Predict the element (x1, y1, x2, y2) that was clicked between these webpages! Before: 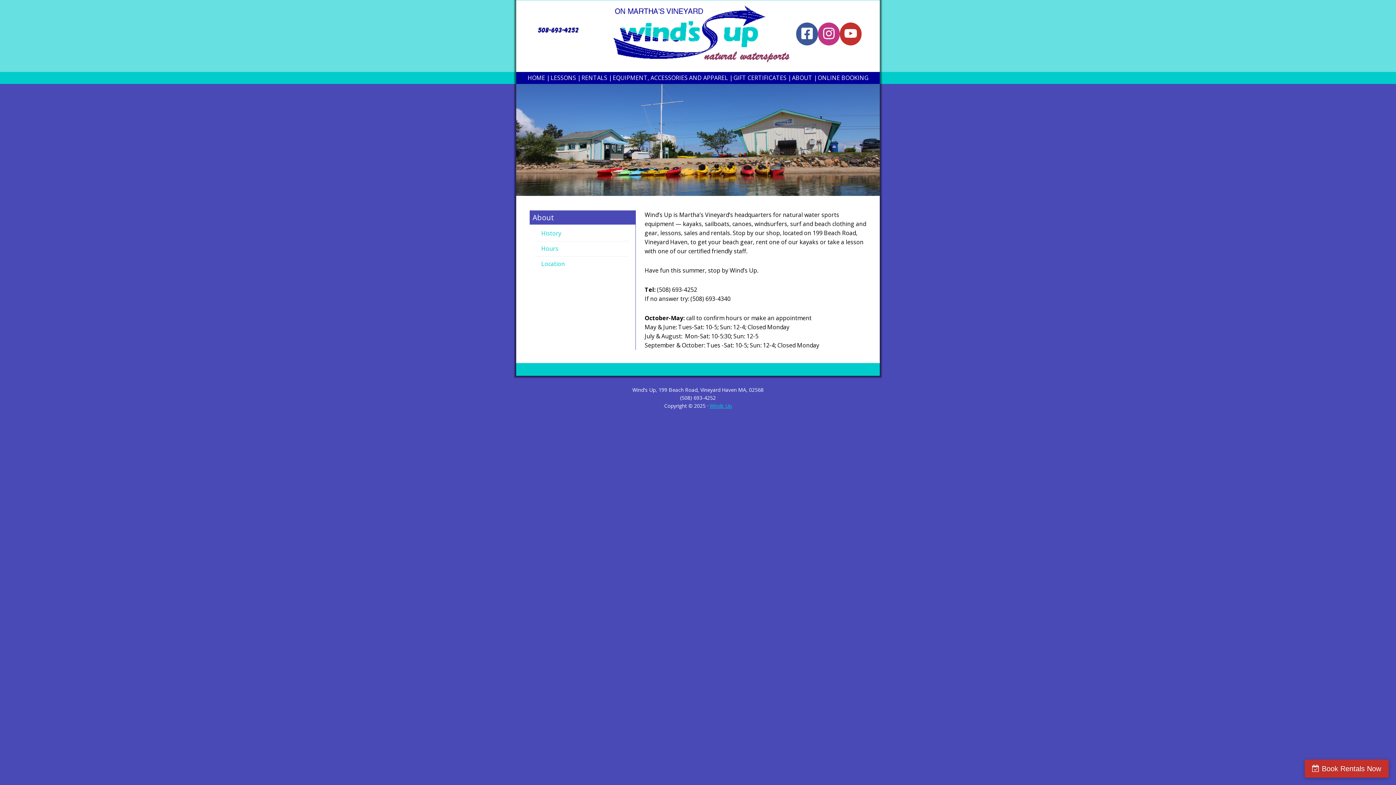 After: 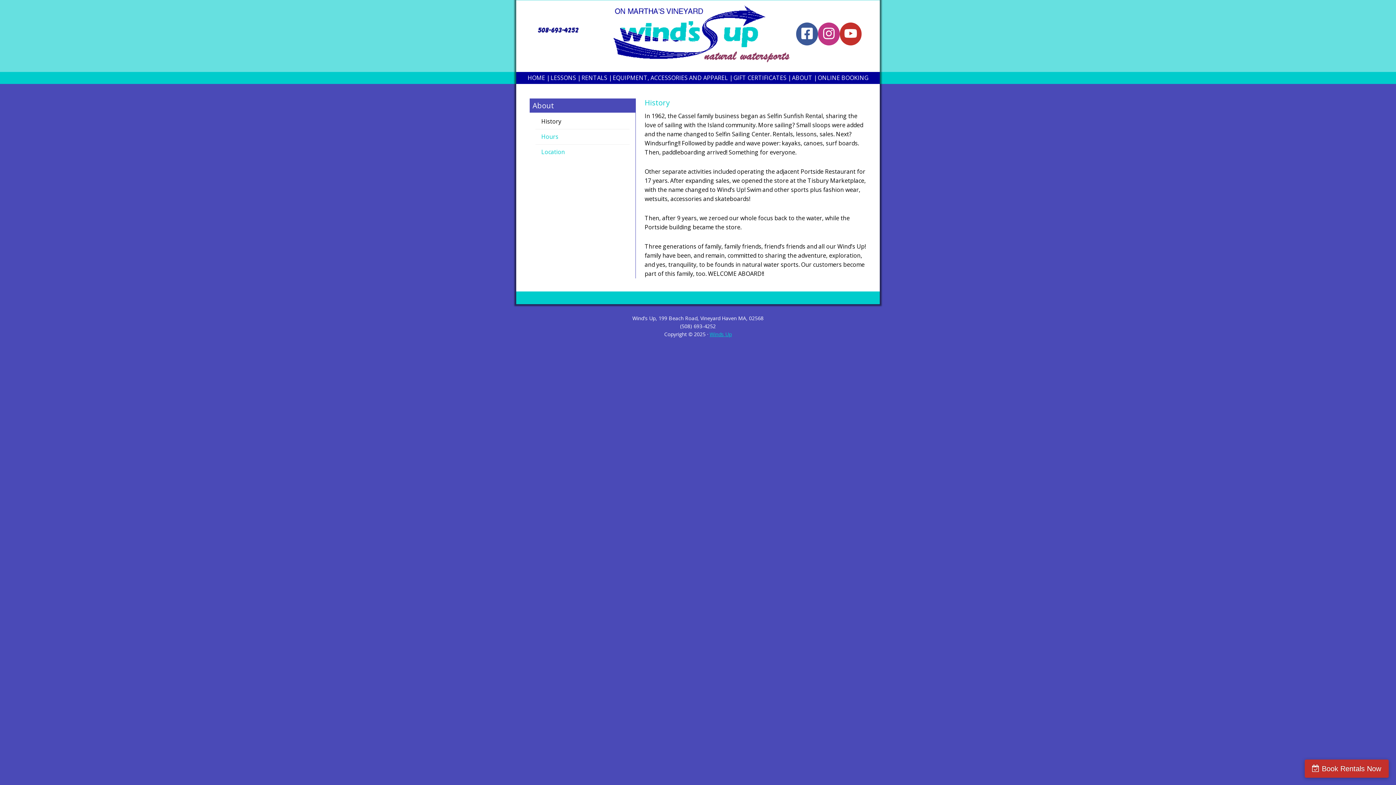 Action: bbox: (541, 229, 561, 237) label: History